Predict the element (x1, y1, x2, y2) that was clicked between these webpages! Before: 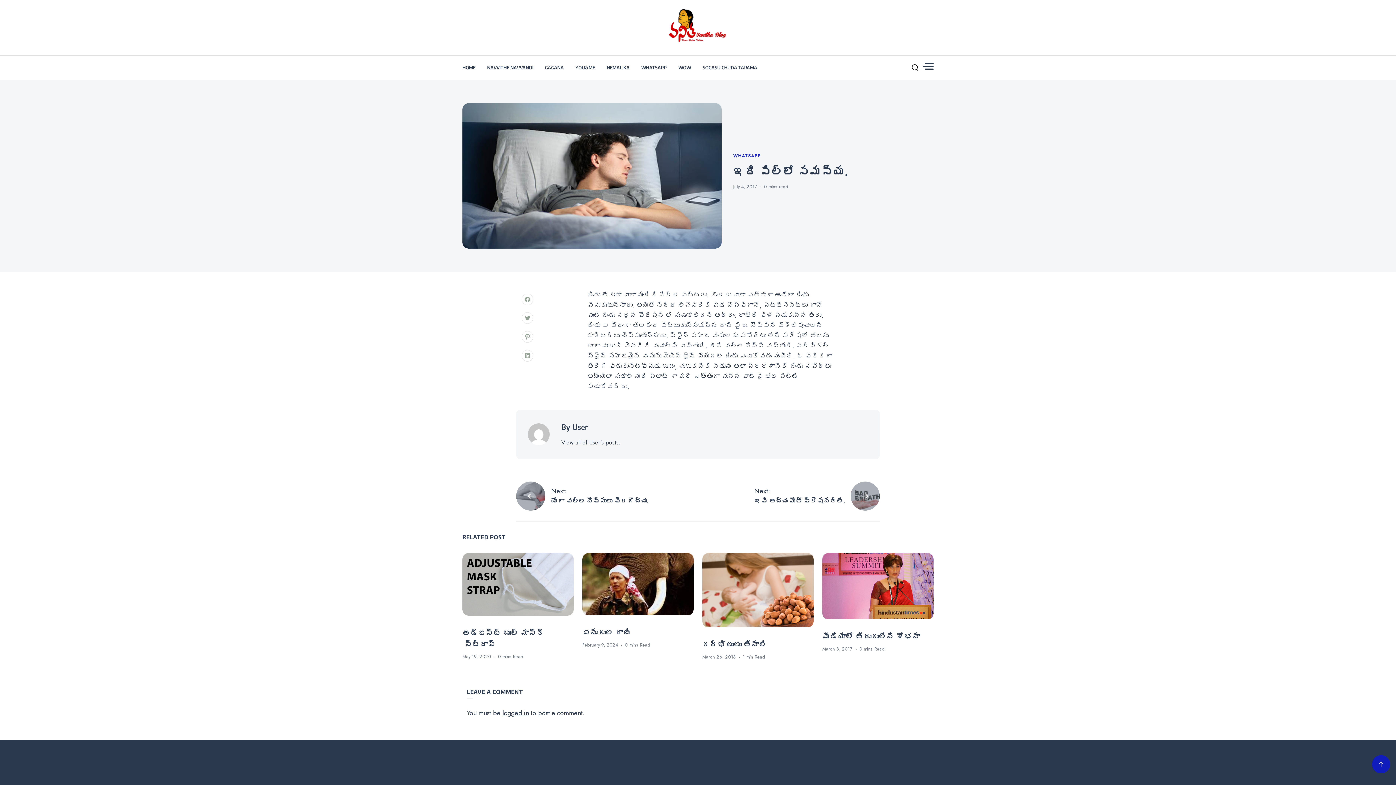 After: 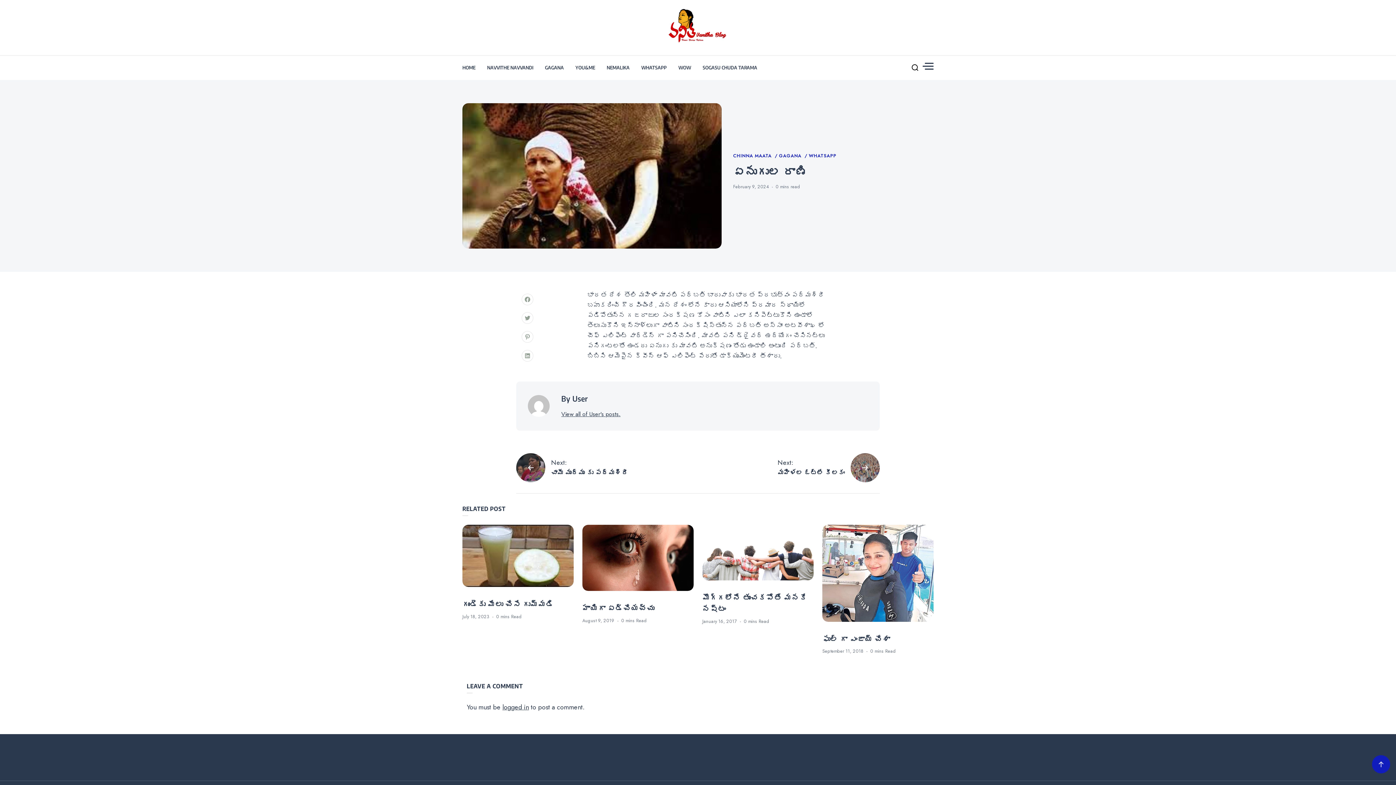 Action: bbox: (582, 642, 618, 648) label: February 9, 2024